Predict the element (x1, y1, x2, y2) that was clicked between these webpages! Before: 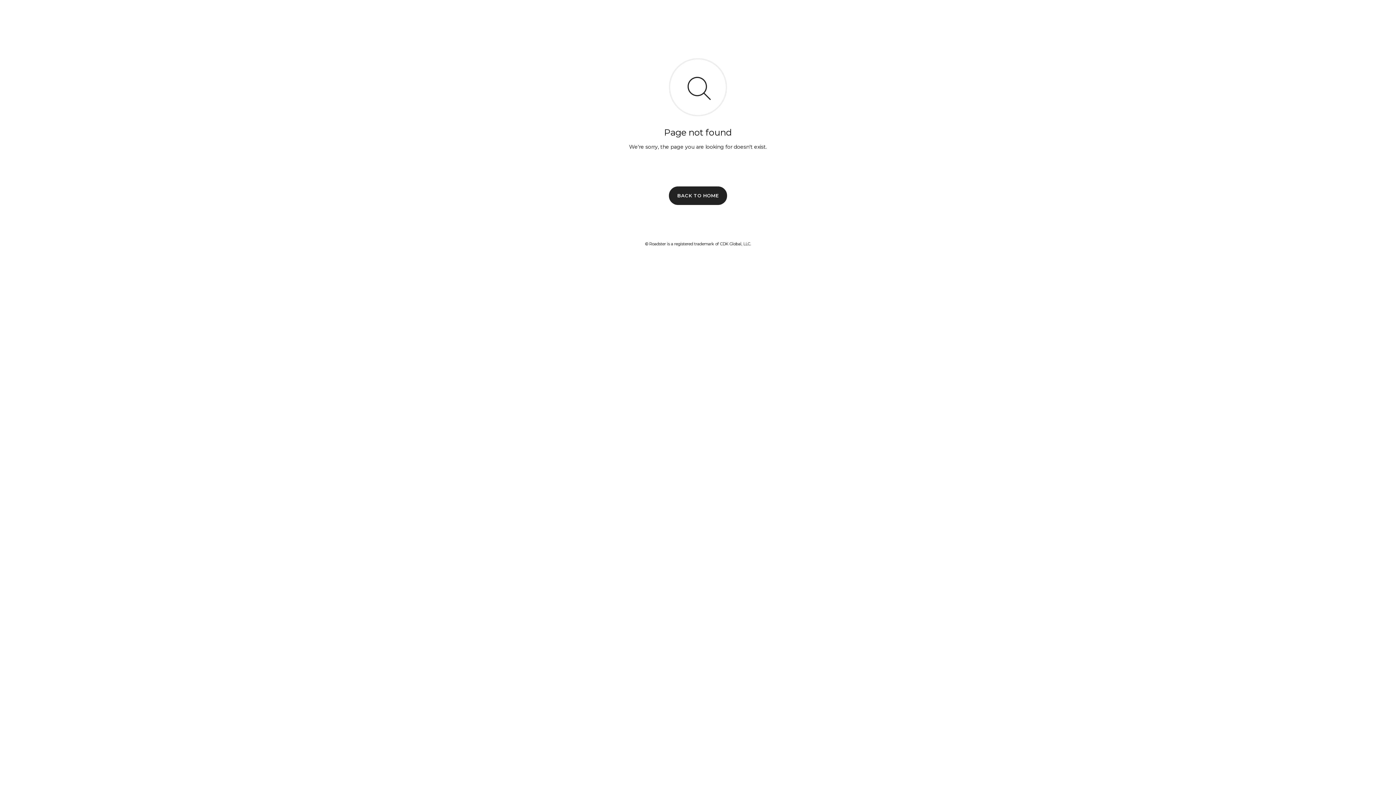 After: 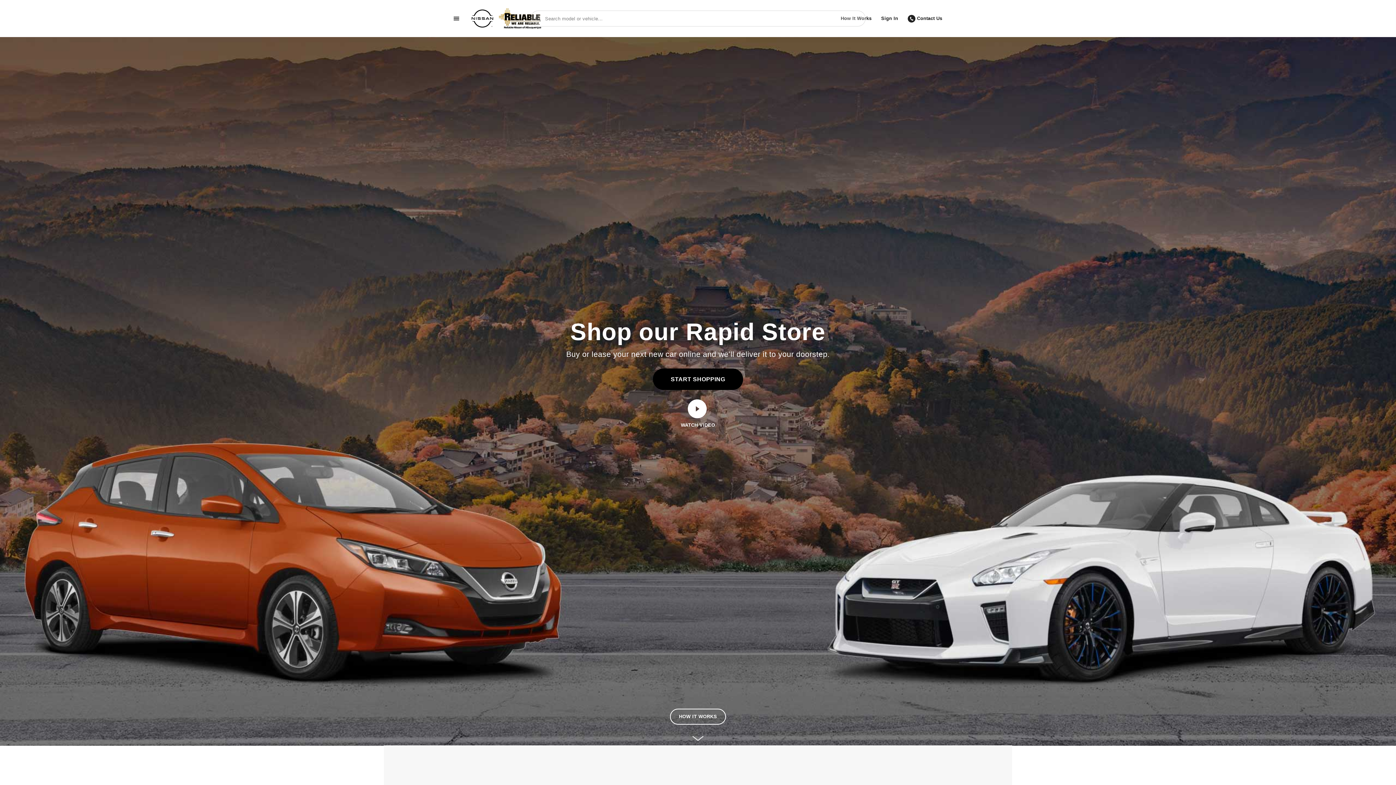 Action: label: BACK TO HOME bbox: (669, 186, 727, 204)